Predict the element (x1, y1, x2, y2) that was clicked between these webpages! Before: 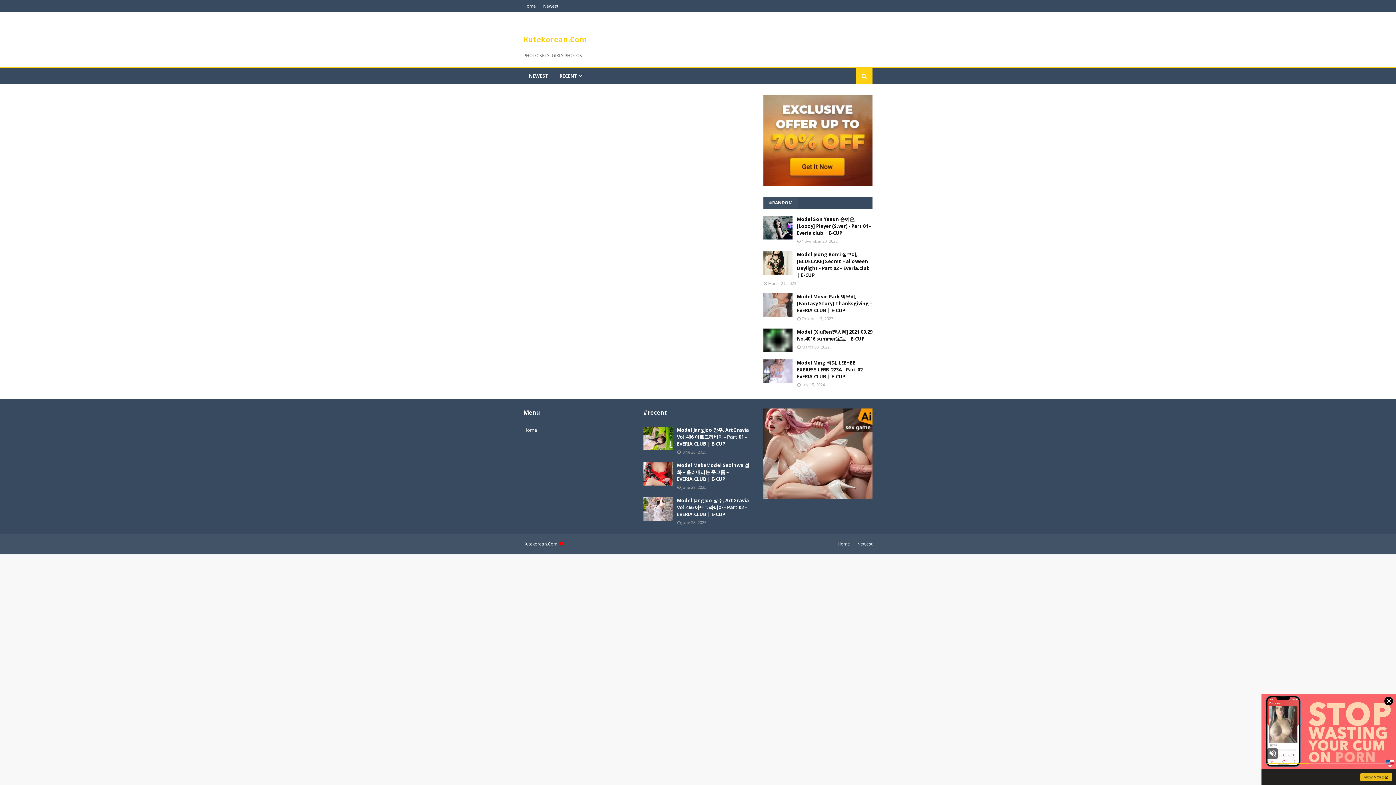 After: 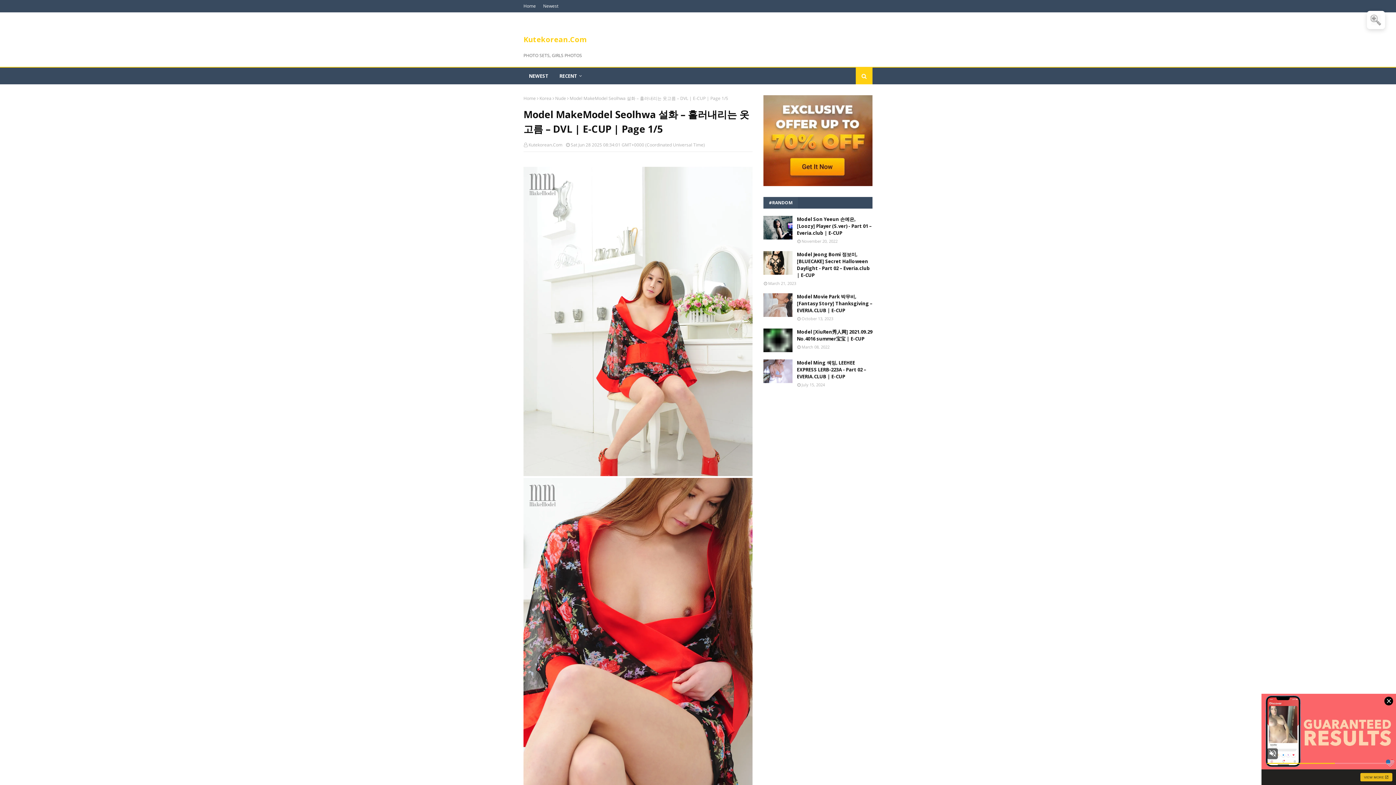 Action: bbox: (677, 462, 752, 482) label: Model MakeModel Seolhwa 설화 – 흘러내리는 옷고름 – EVERIA.CLUB | E-CUP